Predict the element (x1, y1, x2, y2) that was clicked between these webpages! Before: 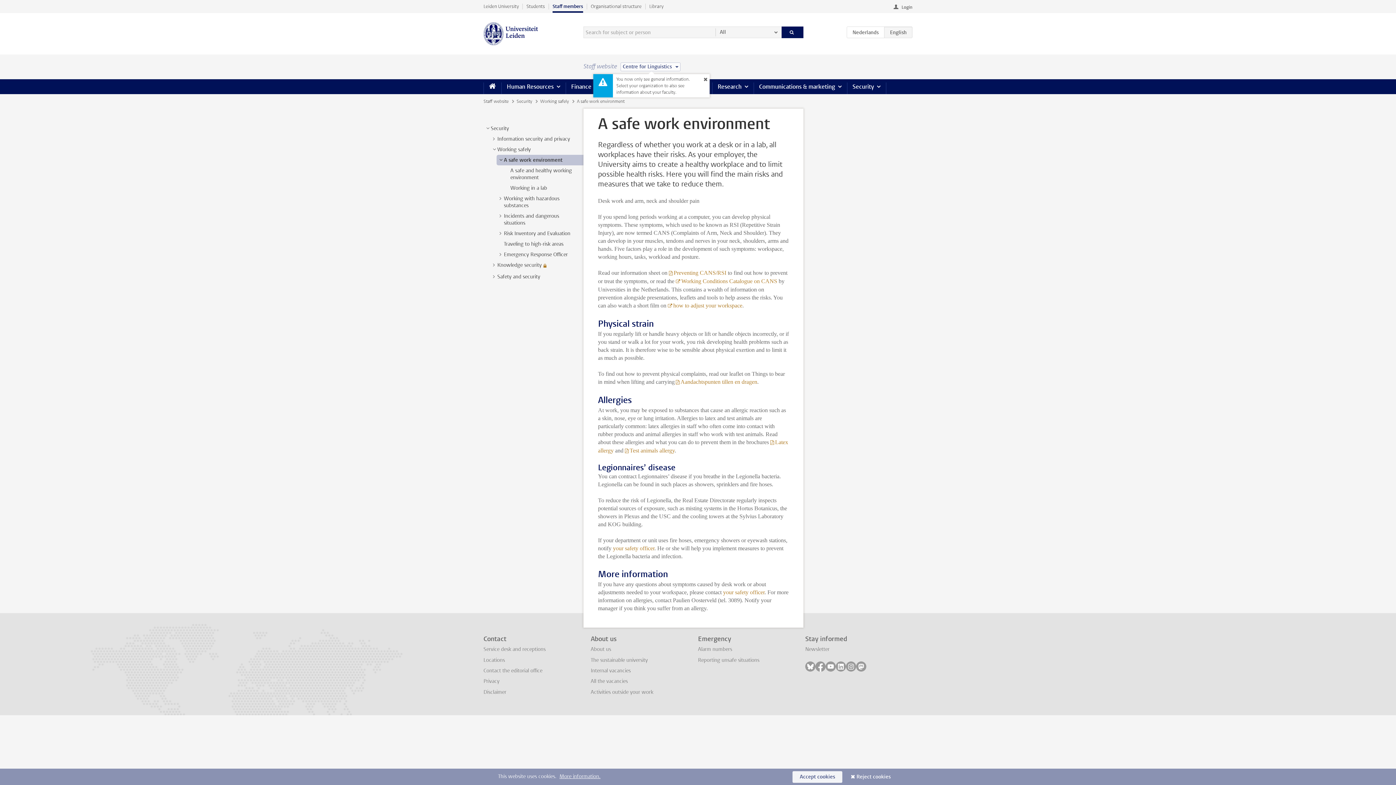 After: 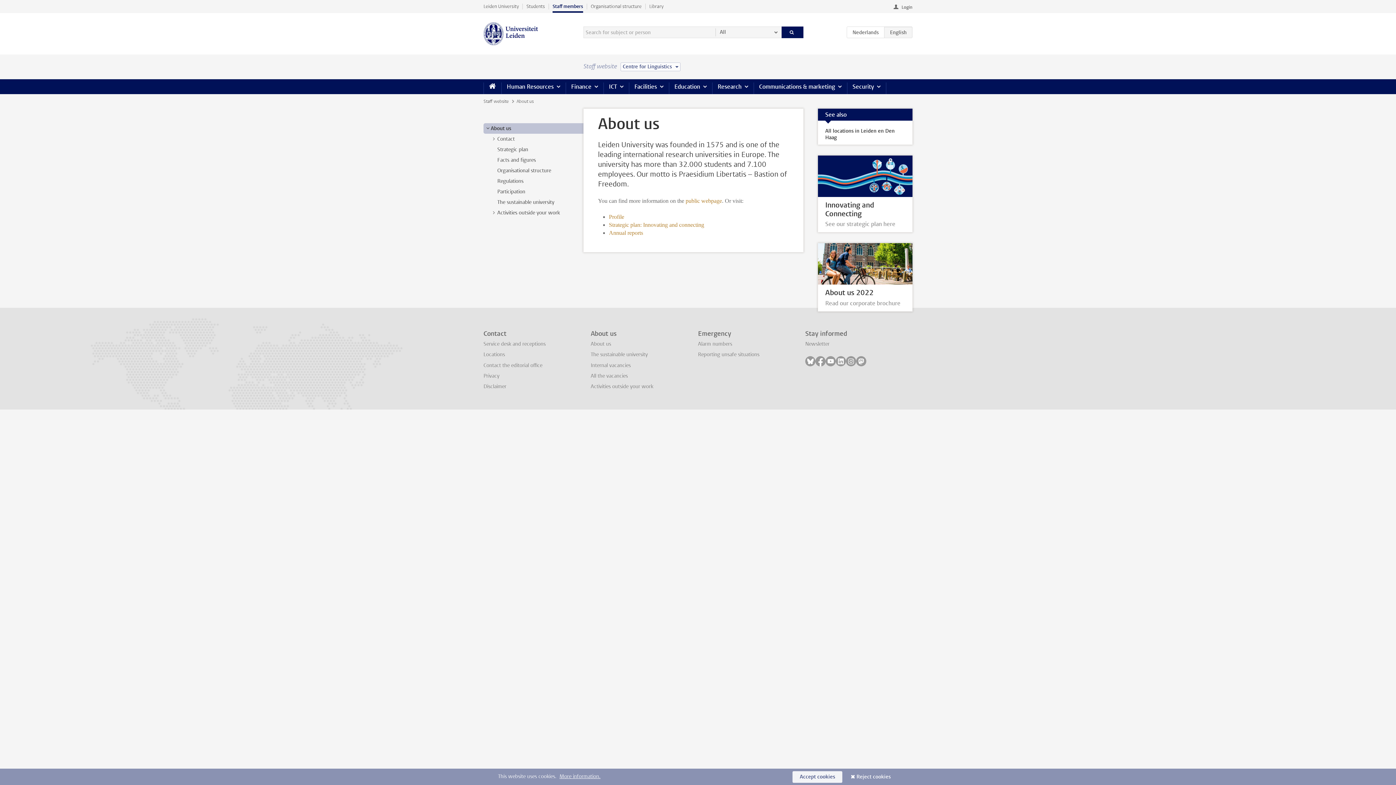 Action: bbox: (590, 646, 611, 653) label: About us